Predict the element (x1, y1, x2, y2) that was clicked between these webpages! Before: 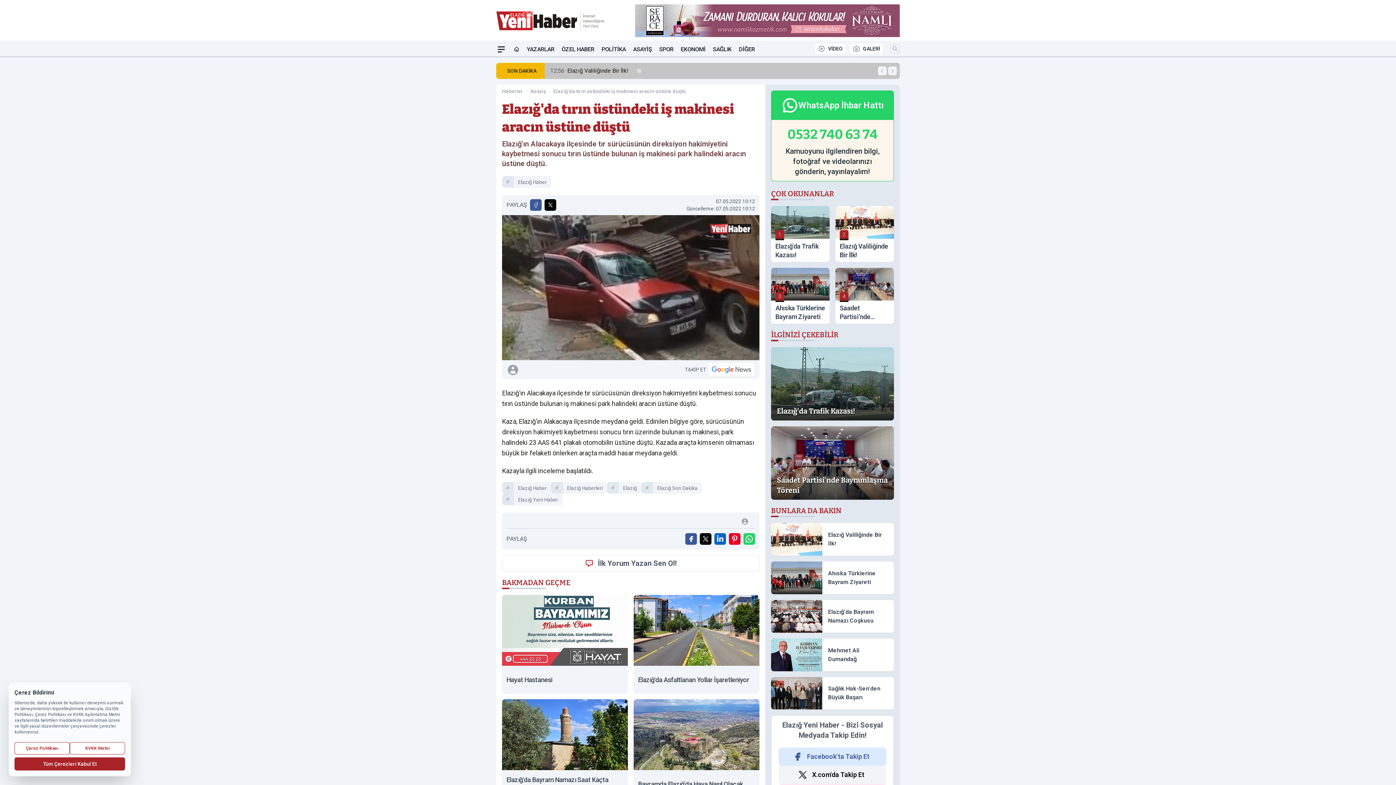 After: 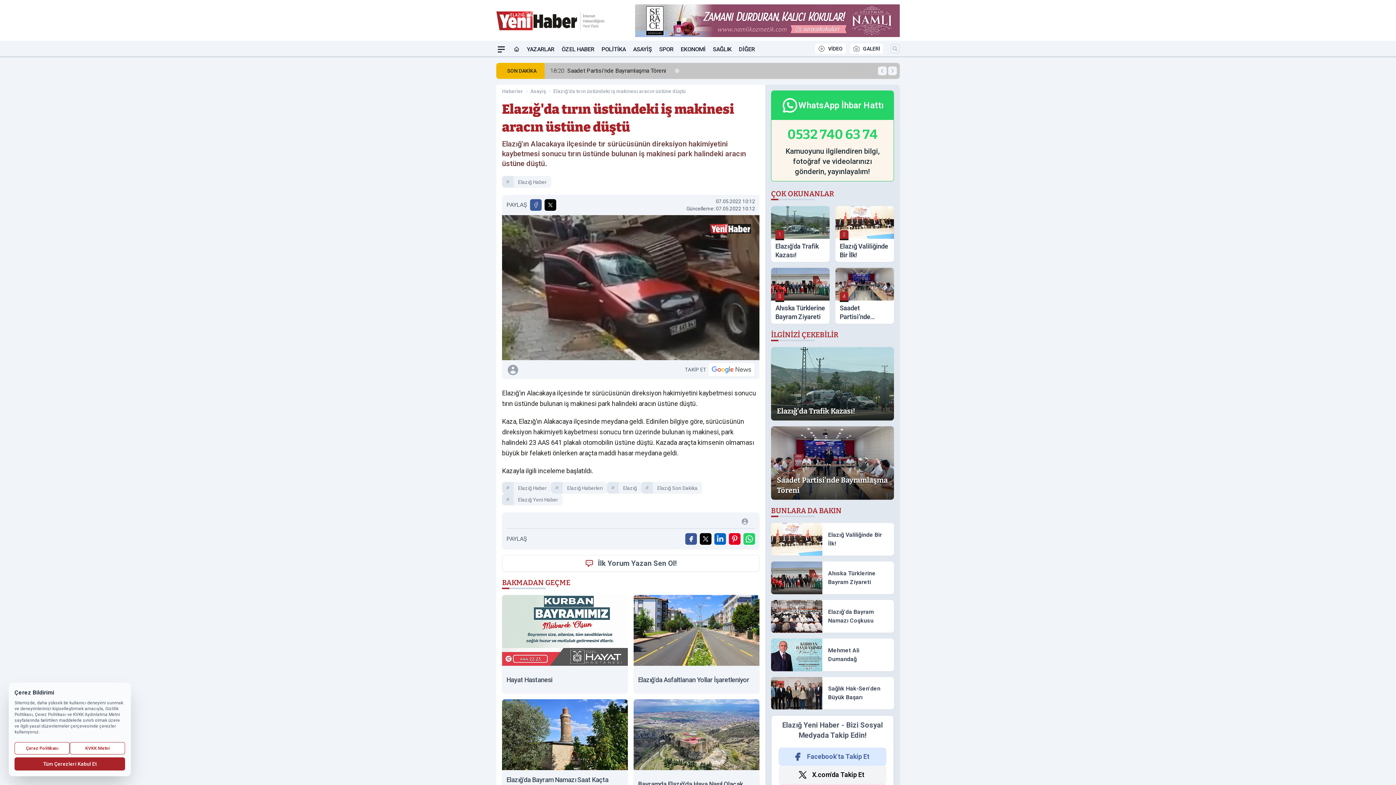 Action: bbox: (635, 4, 900, 37)